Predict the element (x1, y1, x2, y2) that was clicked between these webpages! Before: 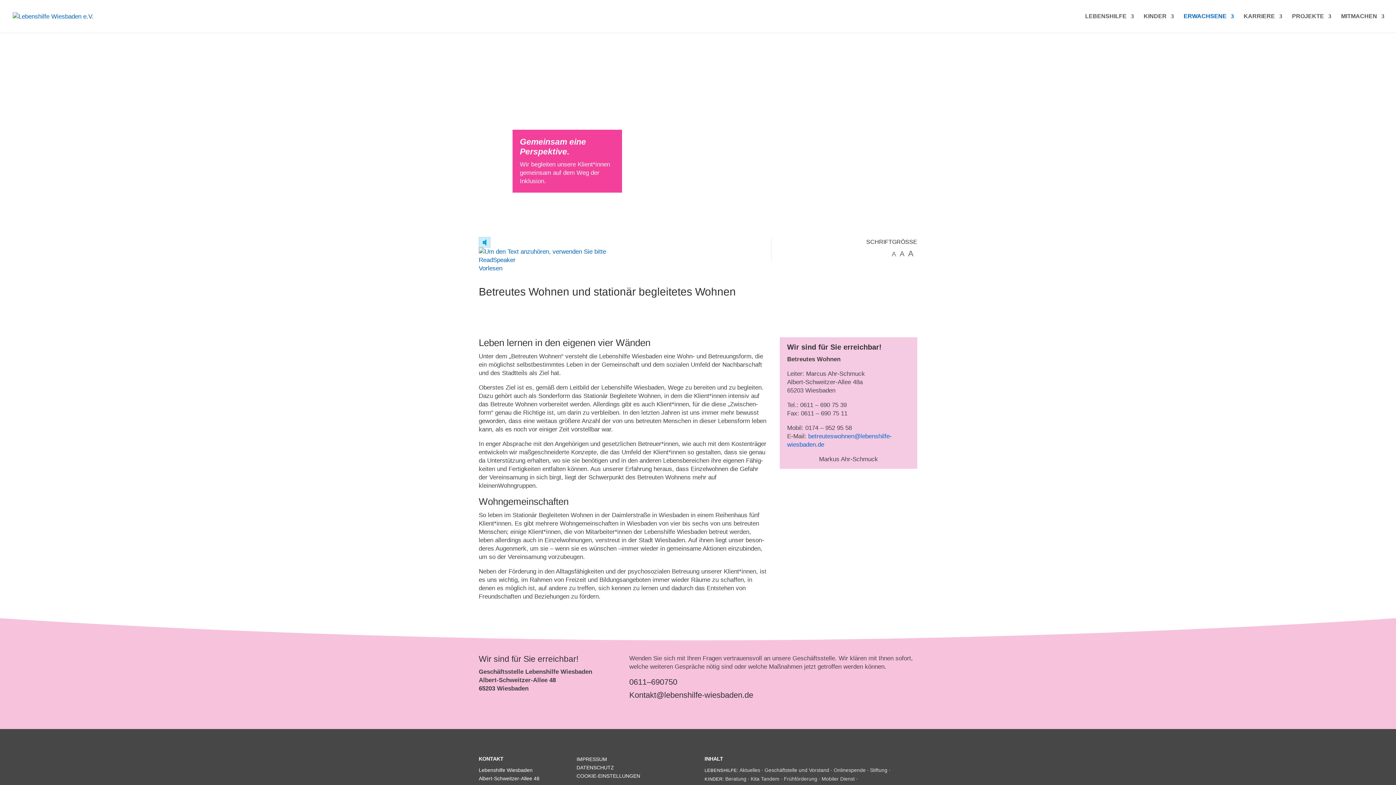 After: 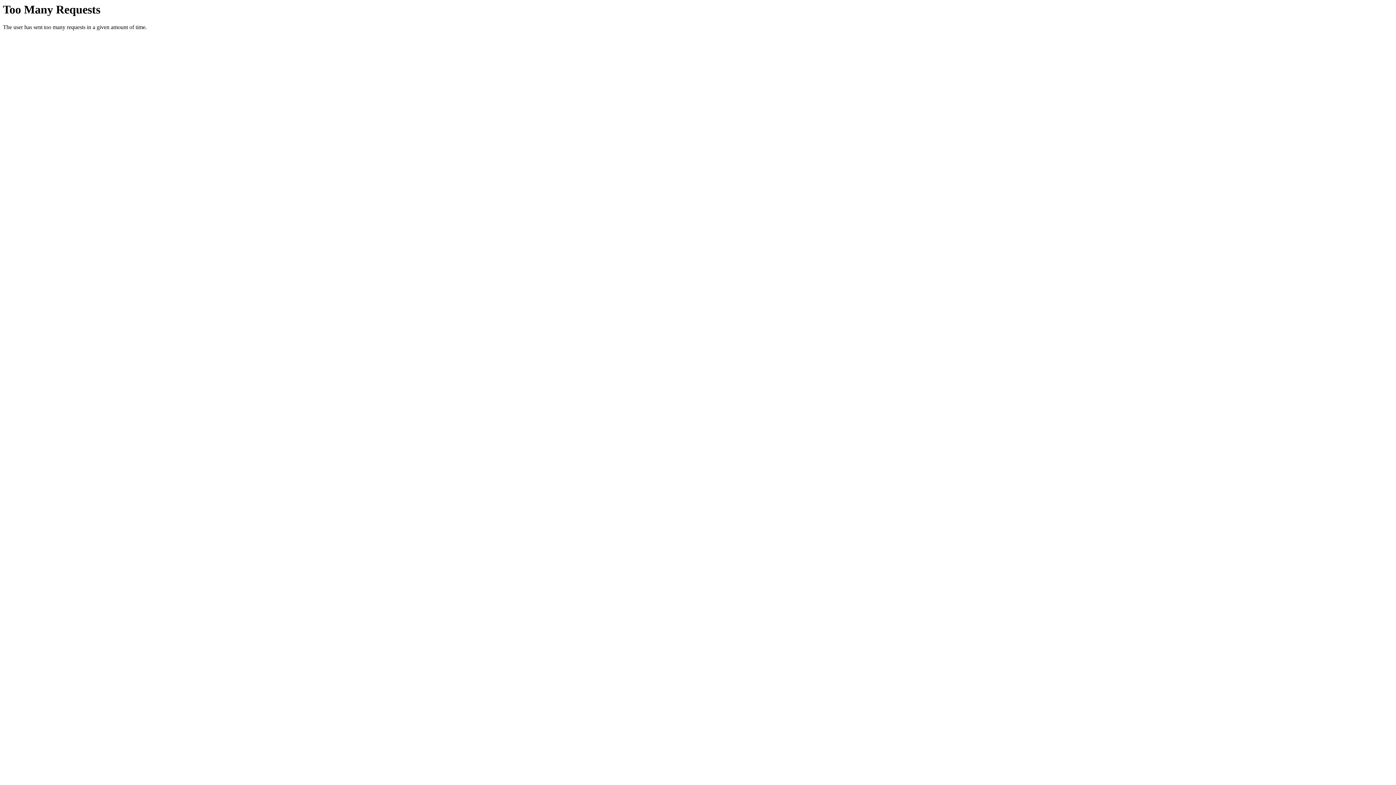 Action: label: Bera­tung  bbox: (725, 776, 748, 782)